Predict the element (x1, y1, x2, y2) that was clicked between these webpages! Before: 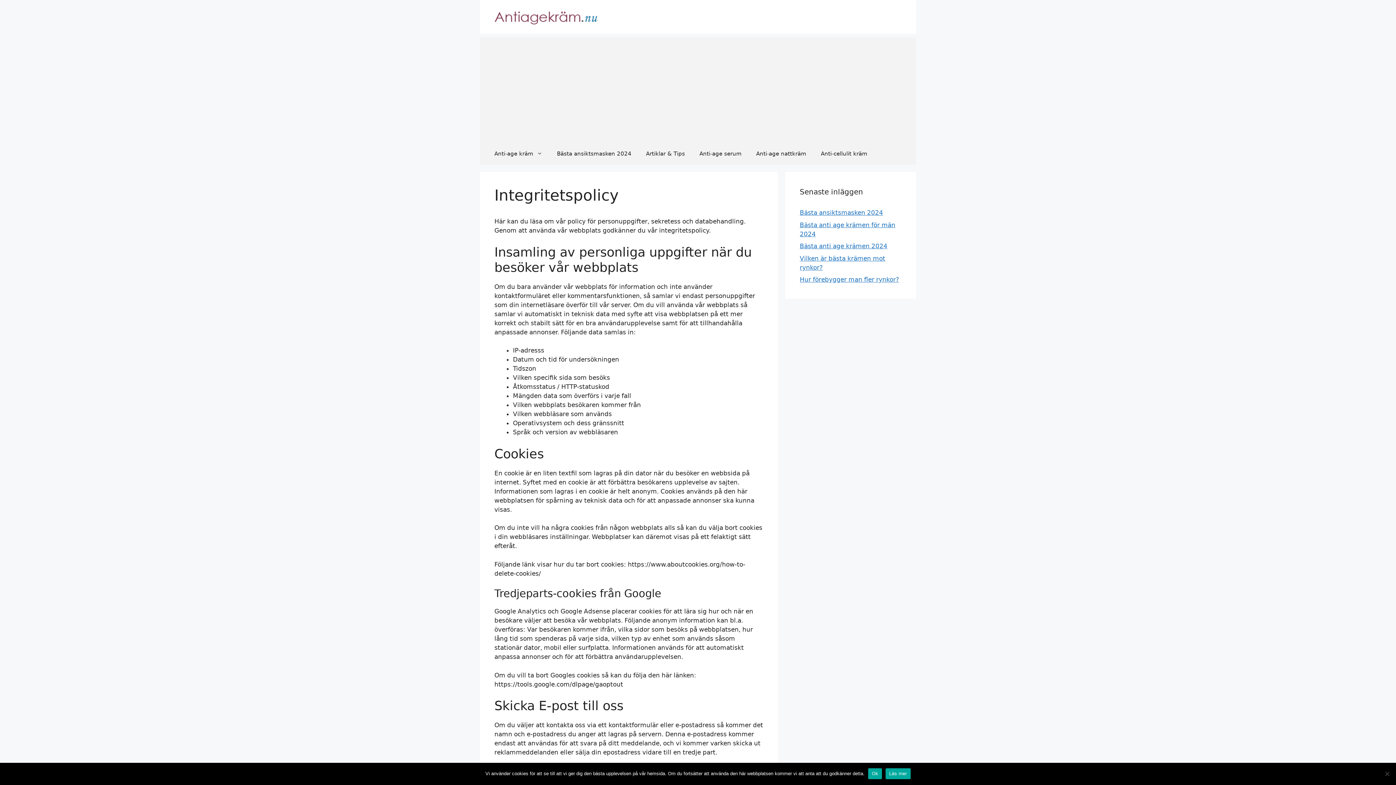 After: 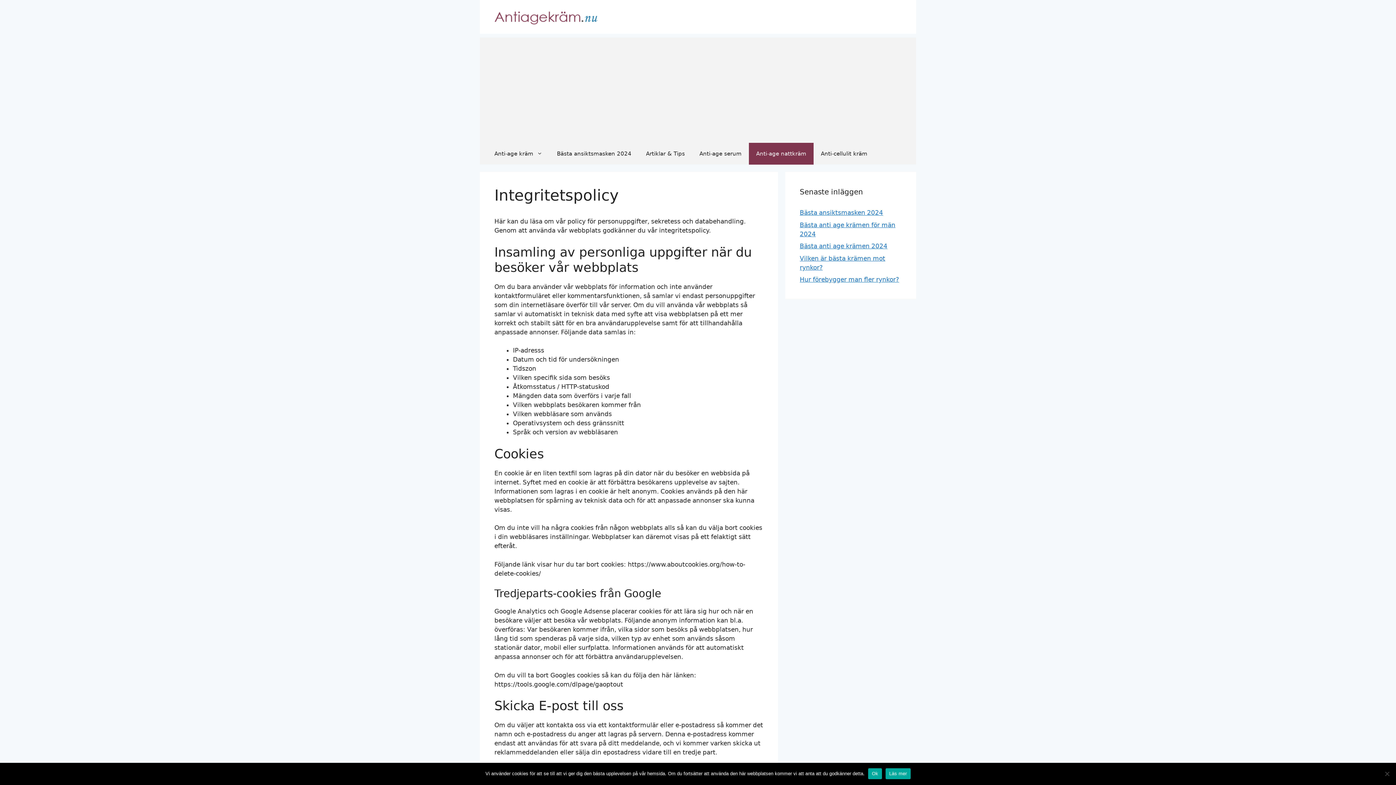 Action: label: Anti-age nattkräm bbox: (749, 142, 813, 164)